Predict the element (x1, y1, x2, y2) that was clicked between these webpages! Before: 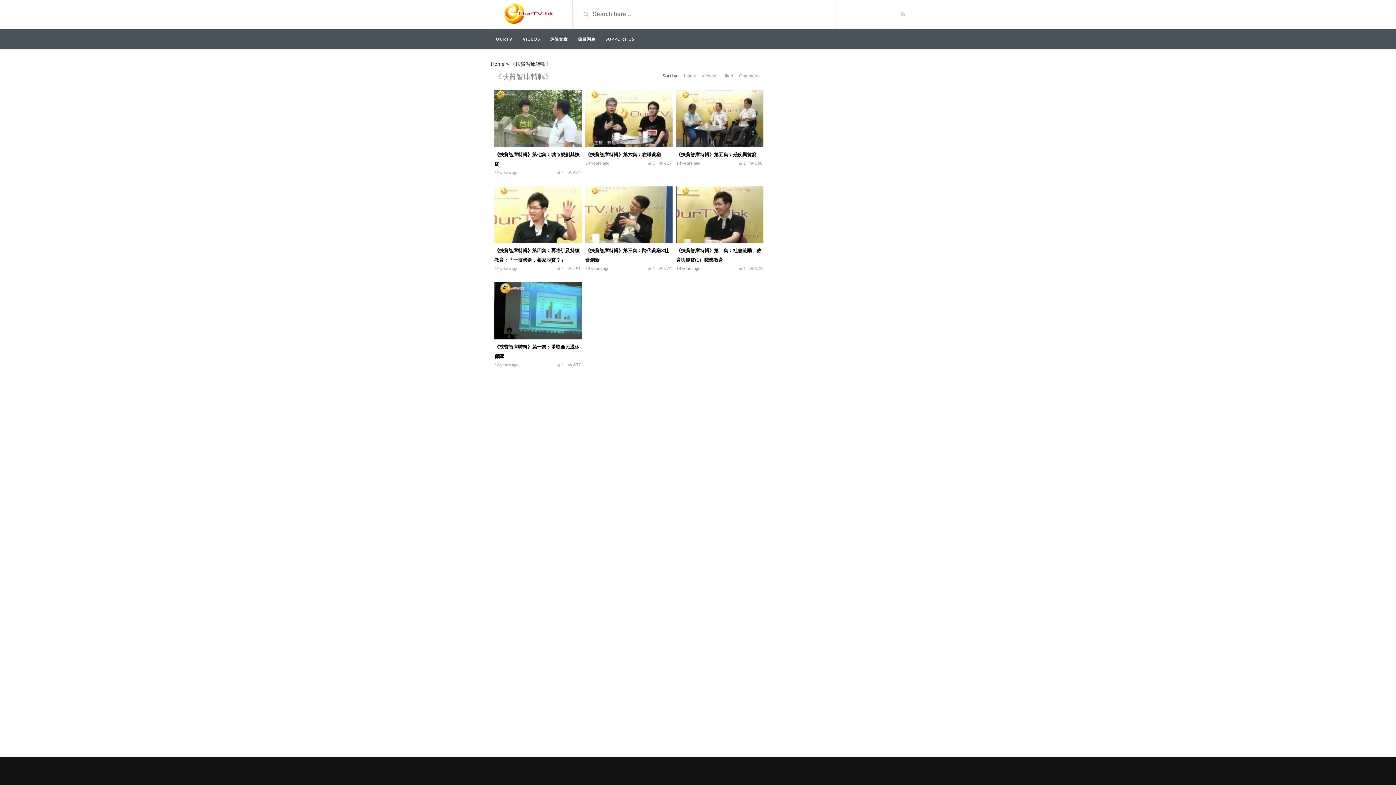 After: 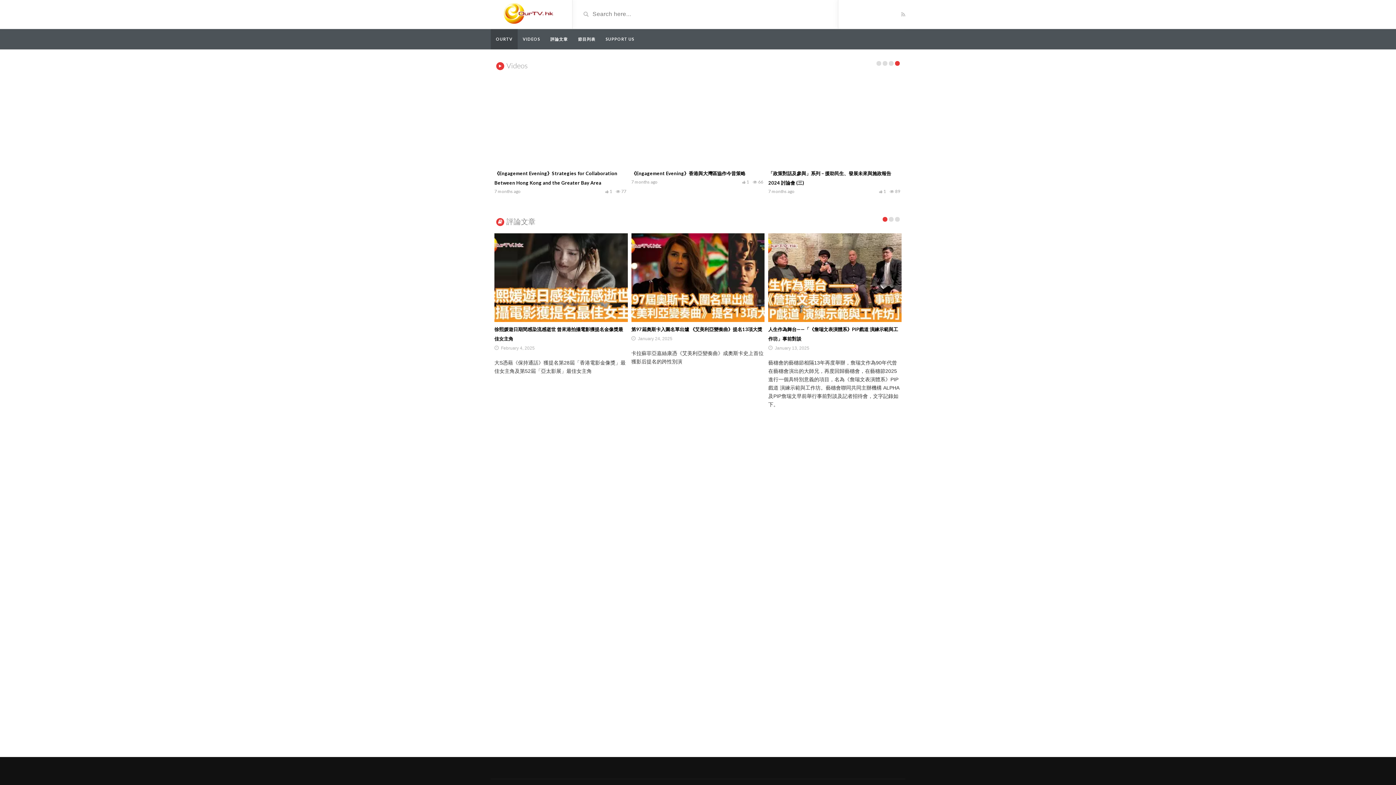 Action: bbox: (490, 61, 504, 66) label: Home